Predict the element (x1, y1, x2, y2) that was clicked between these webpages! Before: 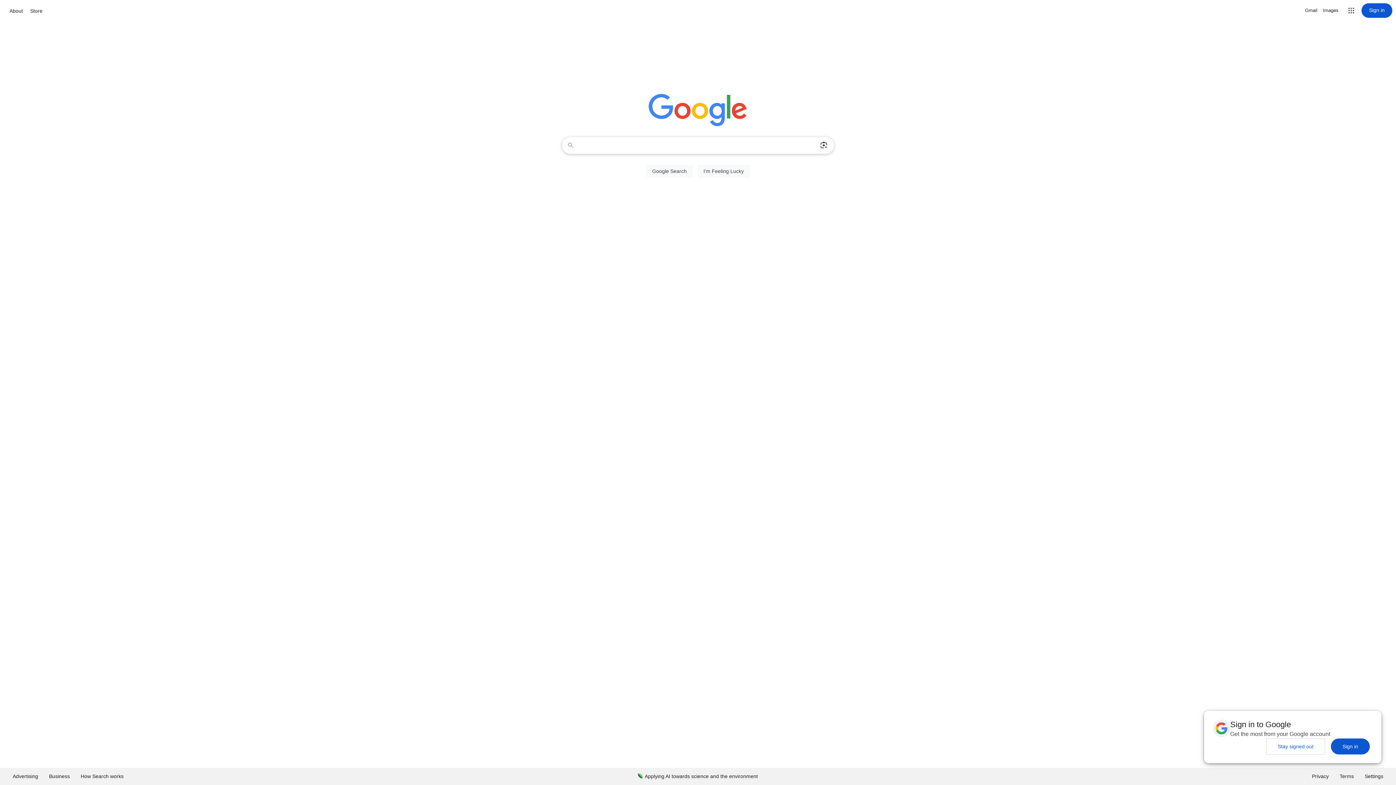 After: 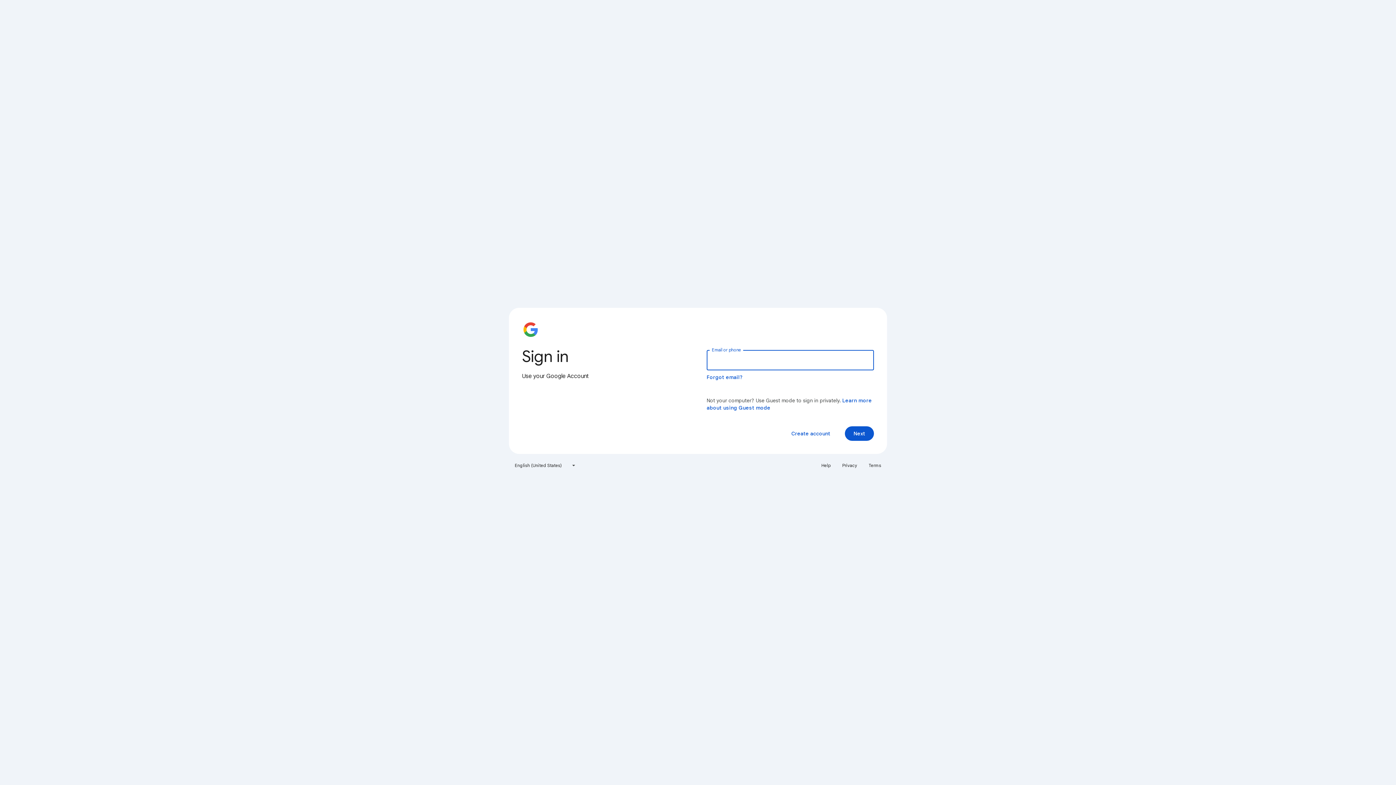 Action: label: Sign in bbox: (1361, 3, 1392, 17)